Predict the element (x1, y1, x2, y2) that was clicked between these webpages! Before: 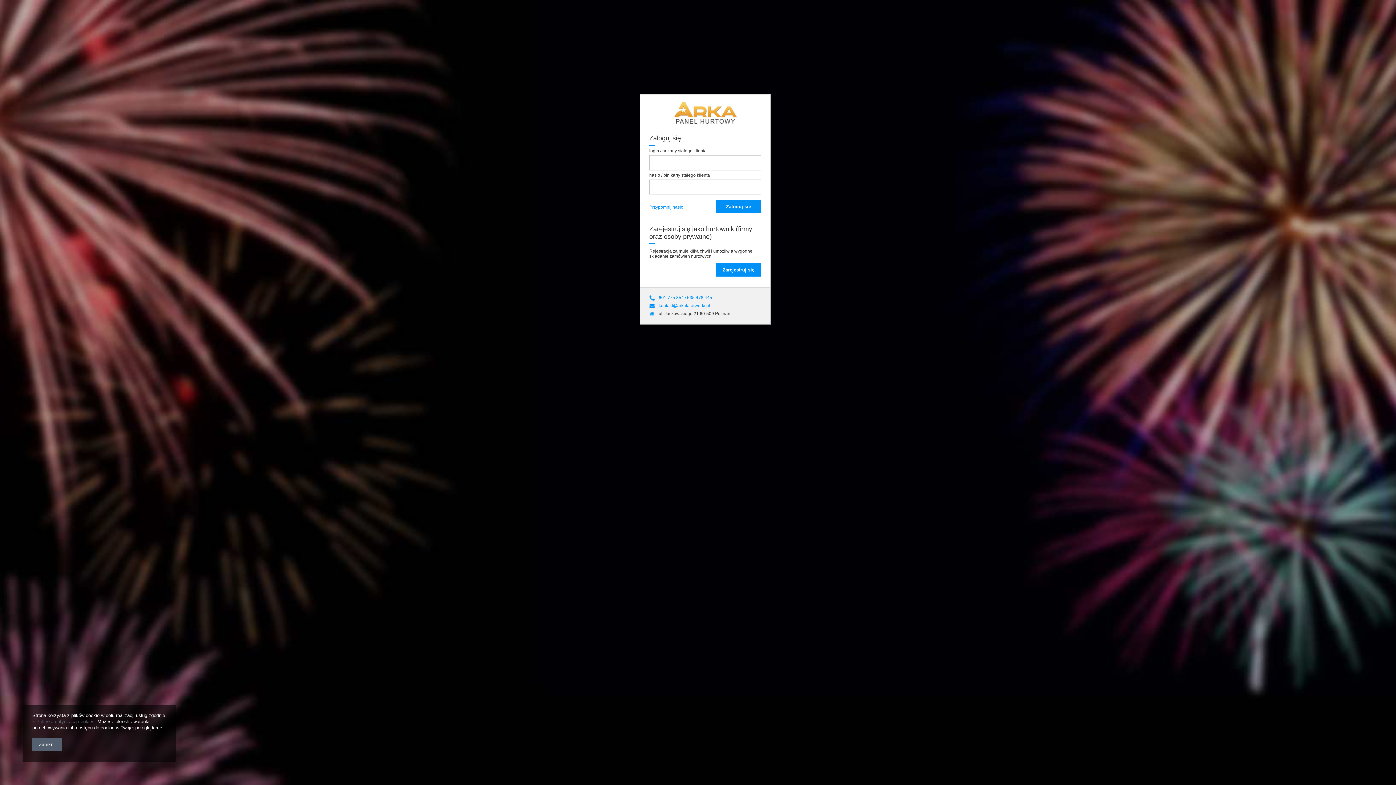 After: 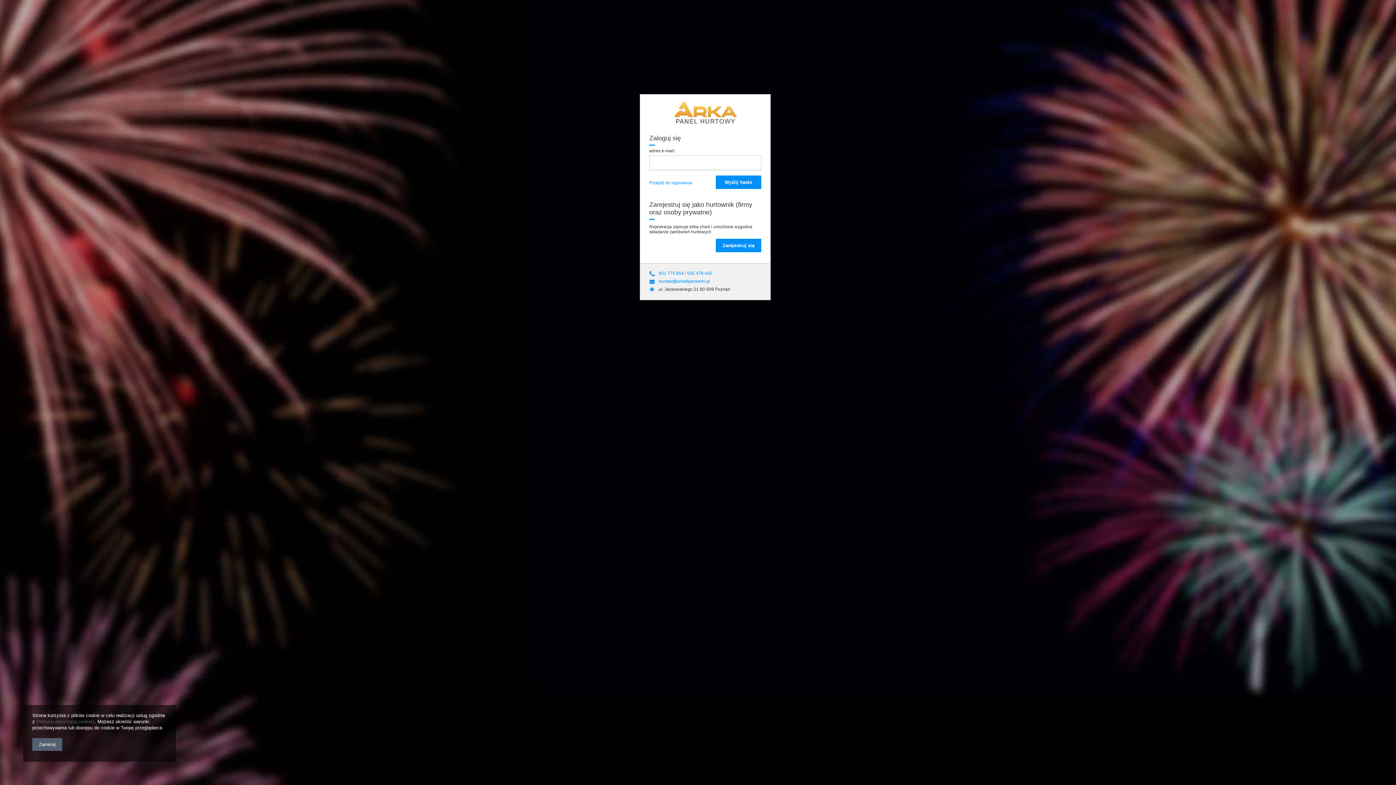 Action: label: Przypomnij hasło bbox: (649, 200, 683, 214)